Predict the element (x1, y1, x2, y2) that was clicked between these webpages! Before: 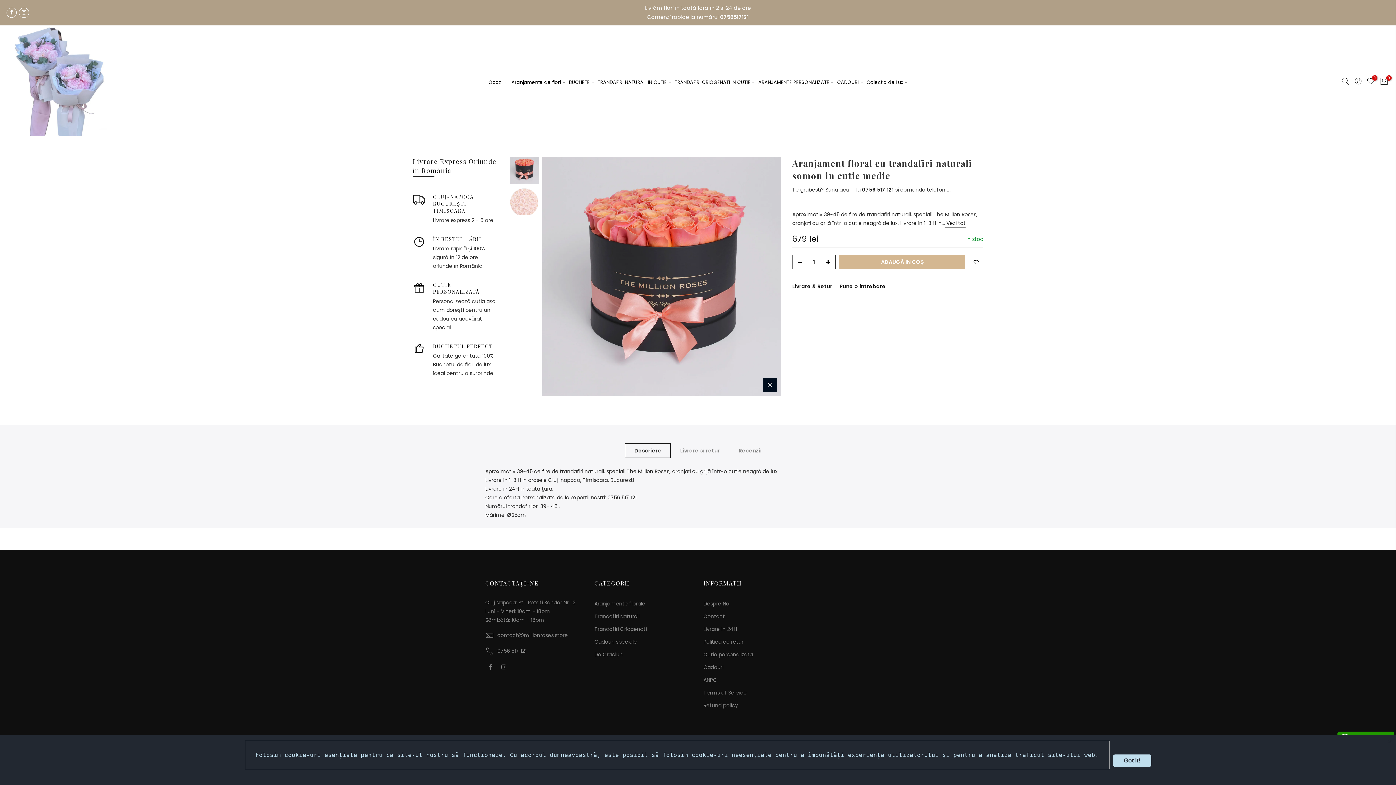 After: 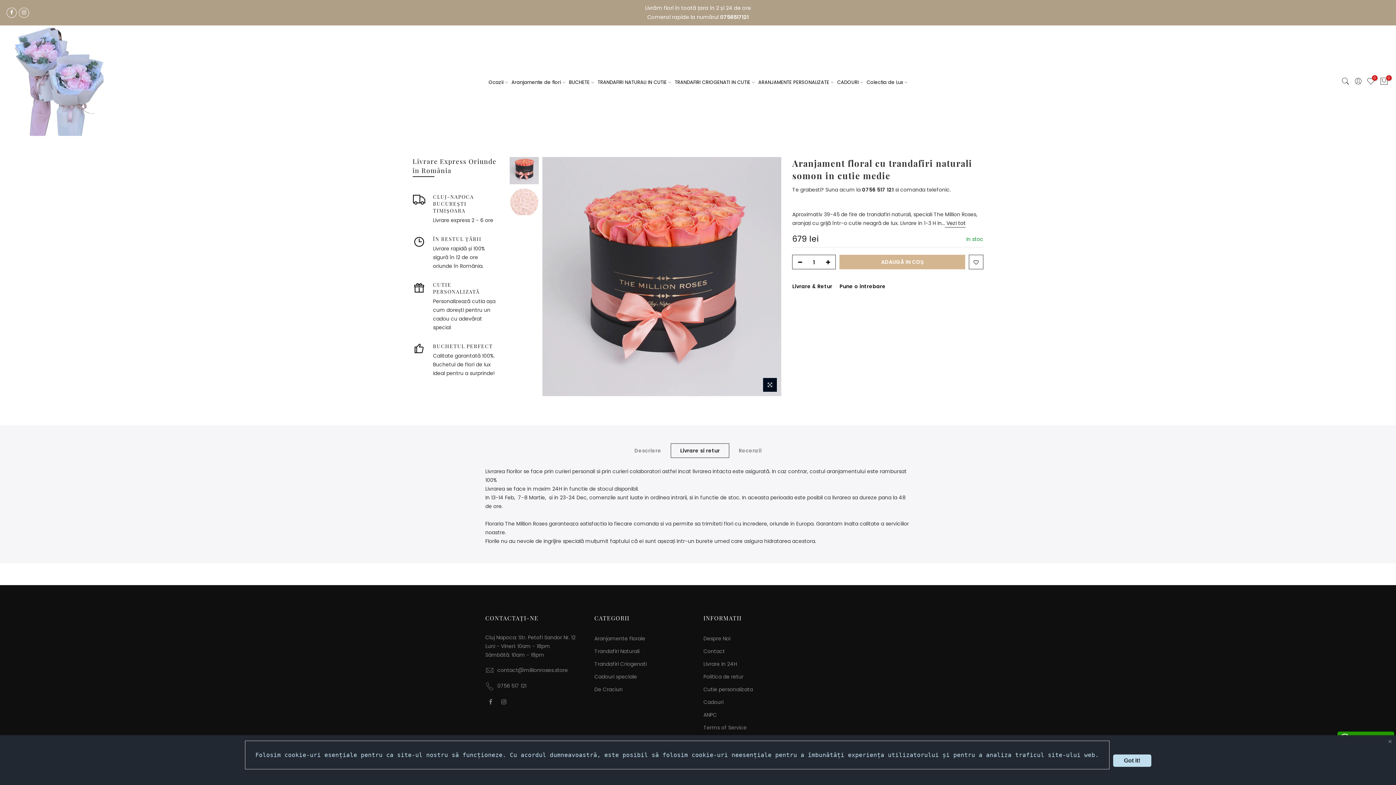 Action: bbox: (670, 443, 729, 458) label: Livrare si retur